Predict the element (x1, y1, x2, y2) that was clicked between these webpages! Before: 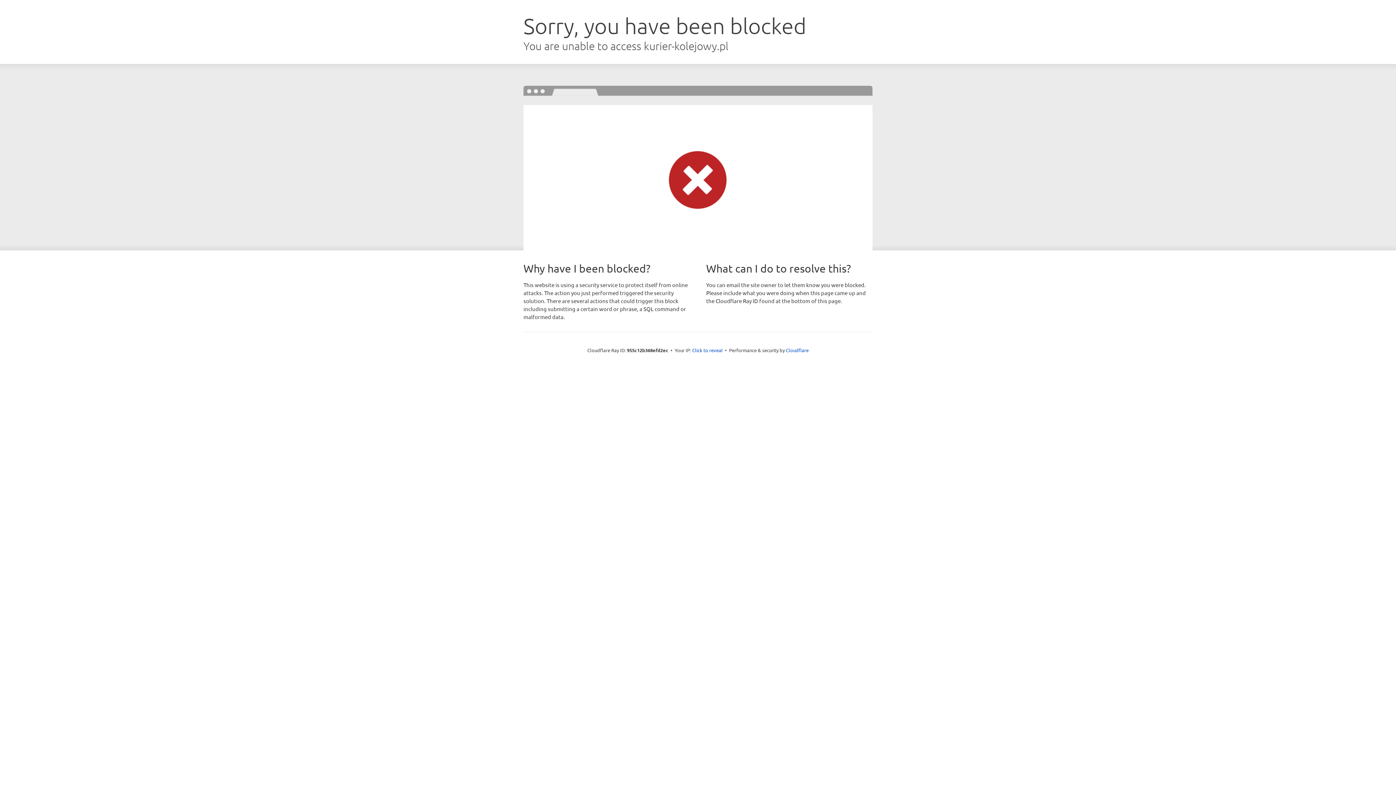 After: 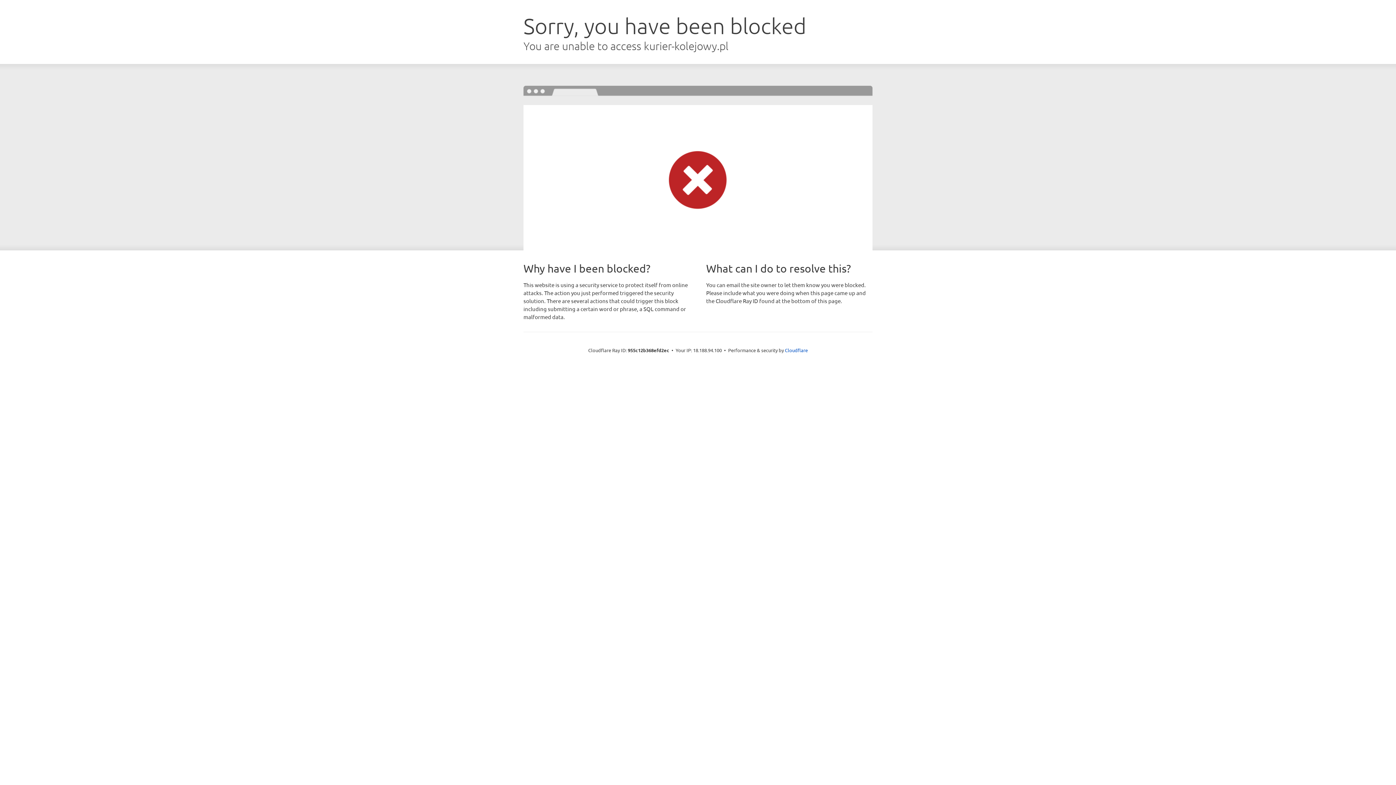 Action: label: Click to reveal bbox: (692, 346, 722, 353)